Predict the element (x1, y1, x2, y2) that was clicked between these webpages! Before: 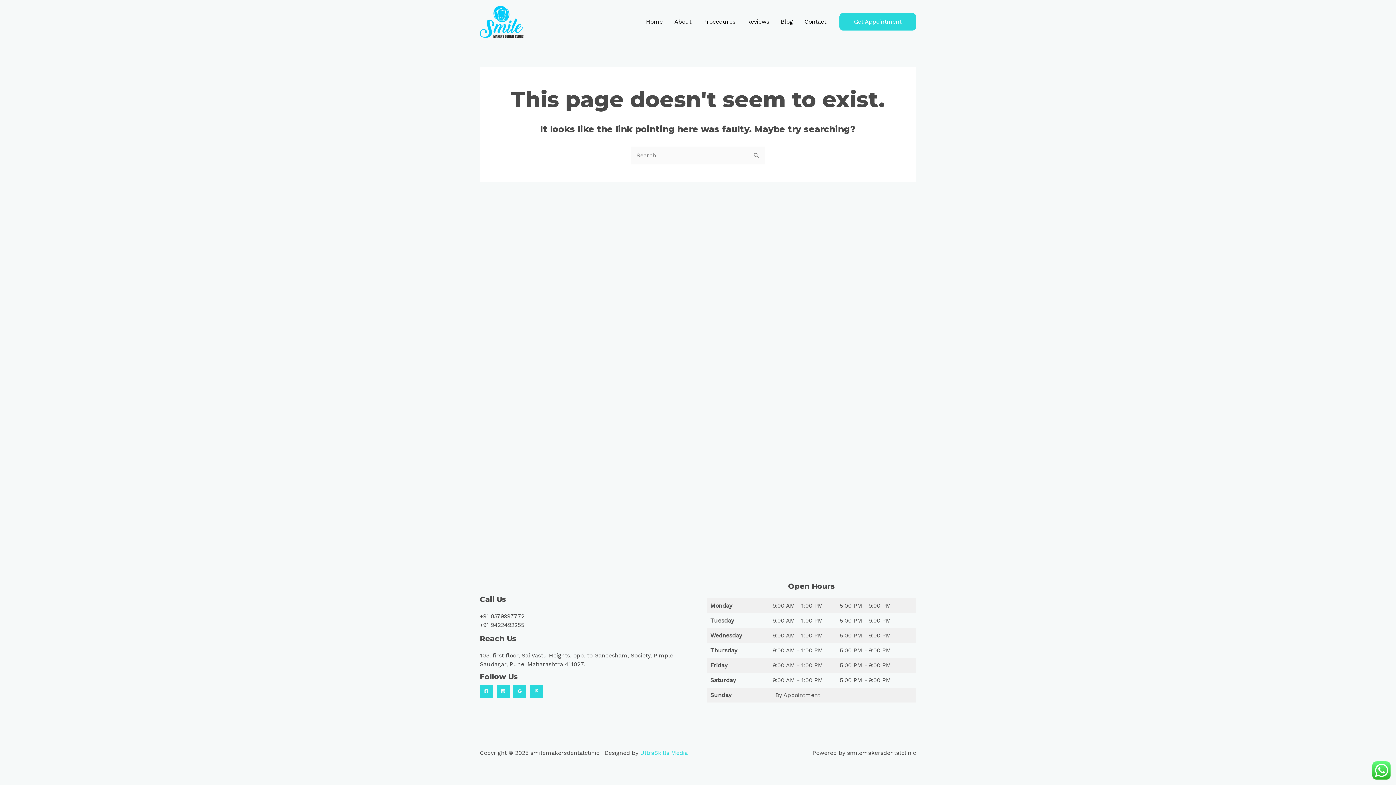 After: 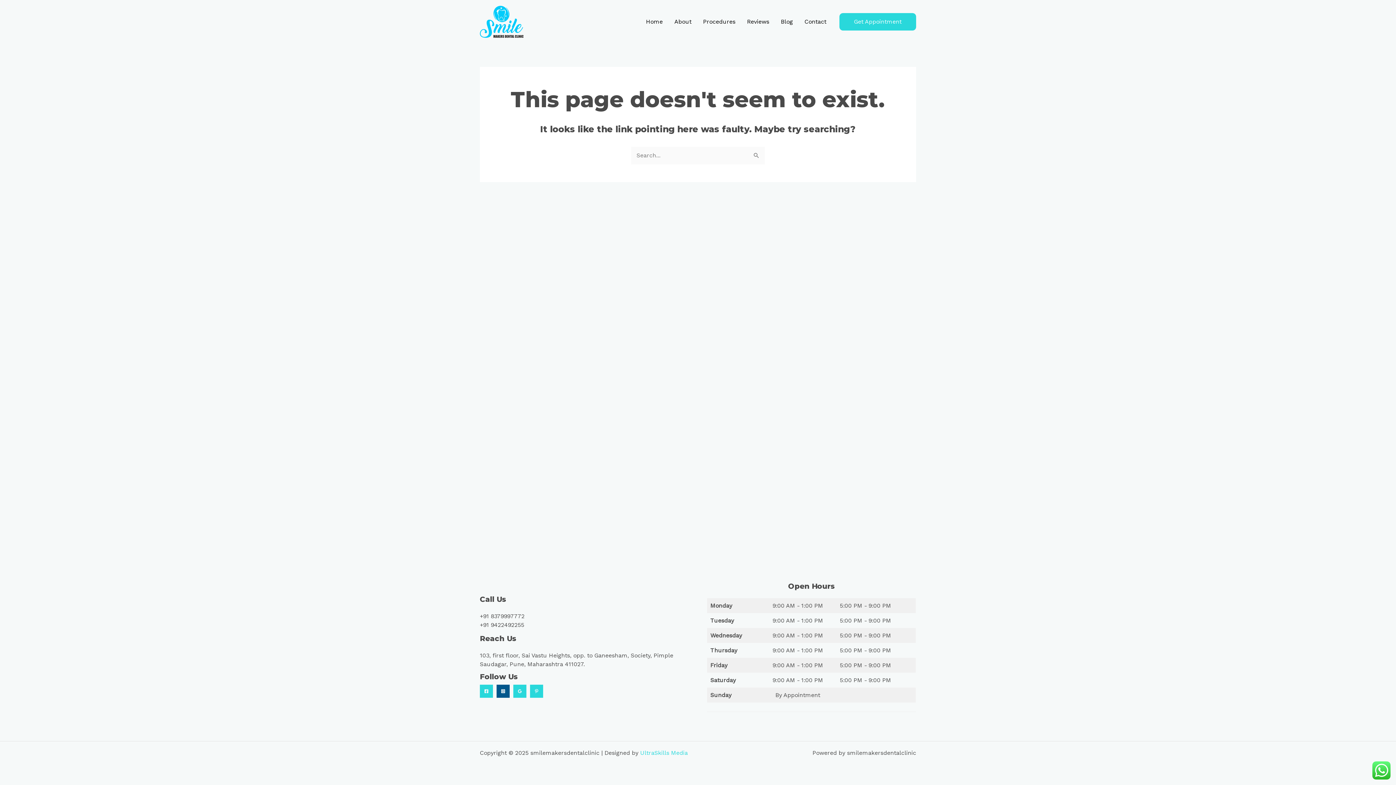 Action: label: Instagram bbox: (496, 685, 509, 698)